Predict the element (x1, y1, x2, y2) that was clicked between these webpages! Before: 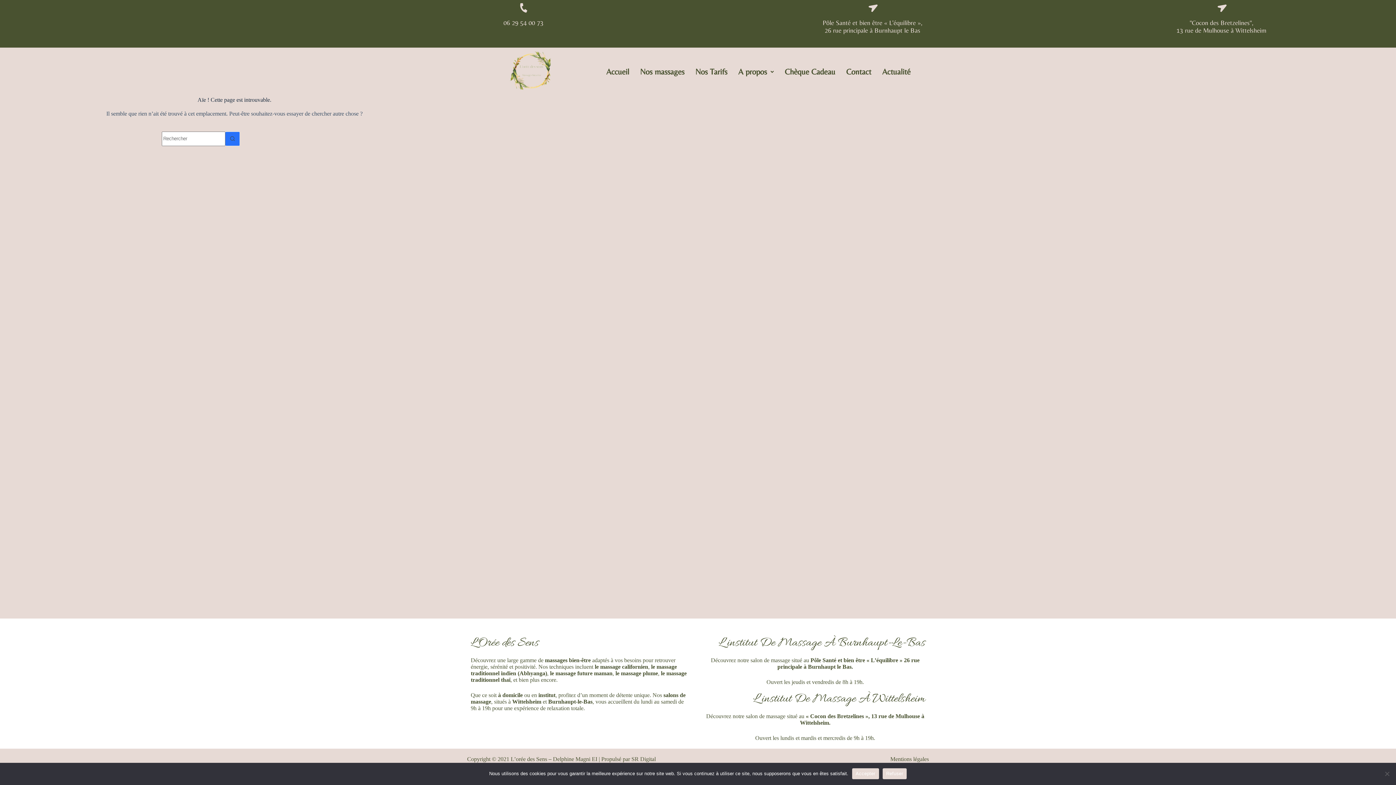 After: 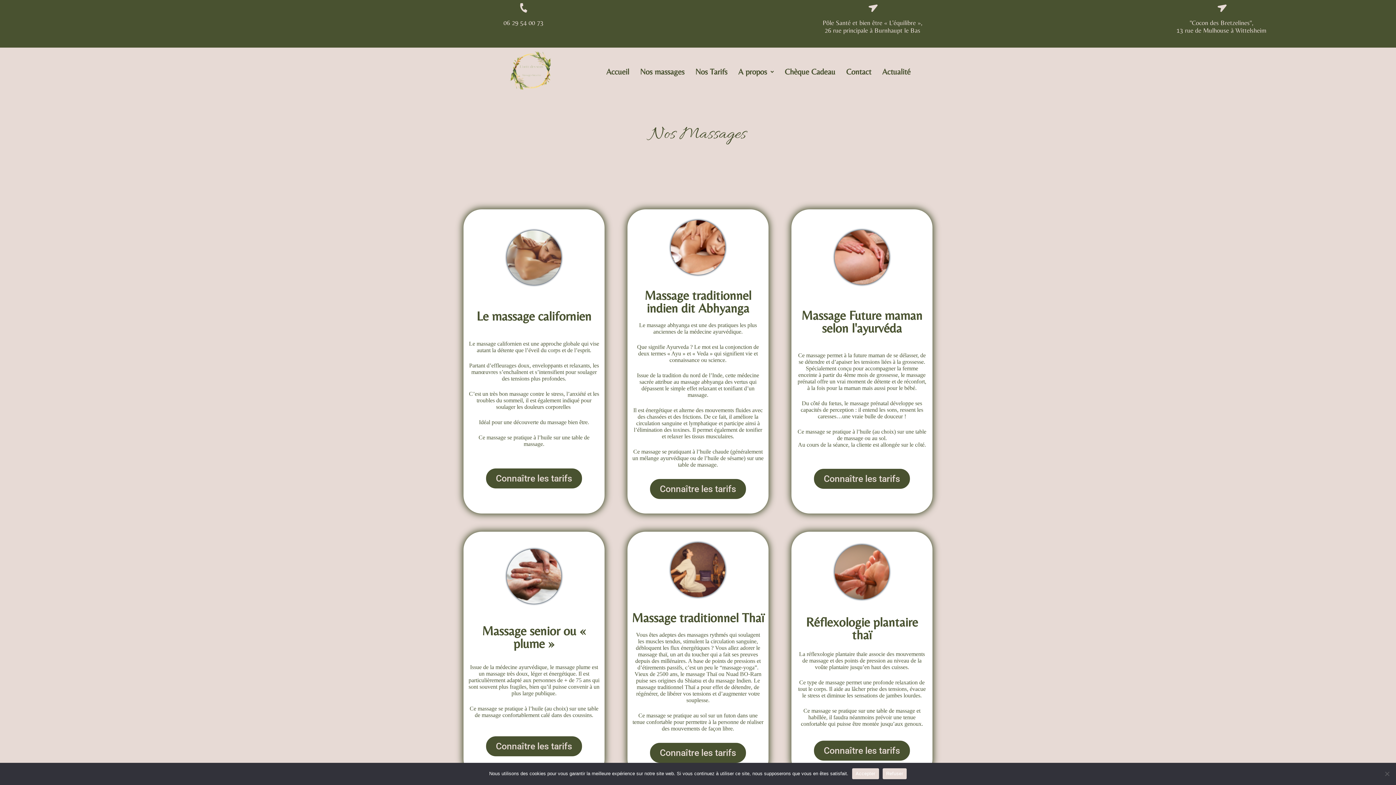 Action: label: Nos massages bbox: (634, 62, 690, 81)